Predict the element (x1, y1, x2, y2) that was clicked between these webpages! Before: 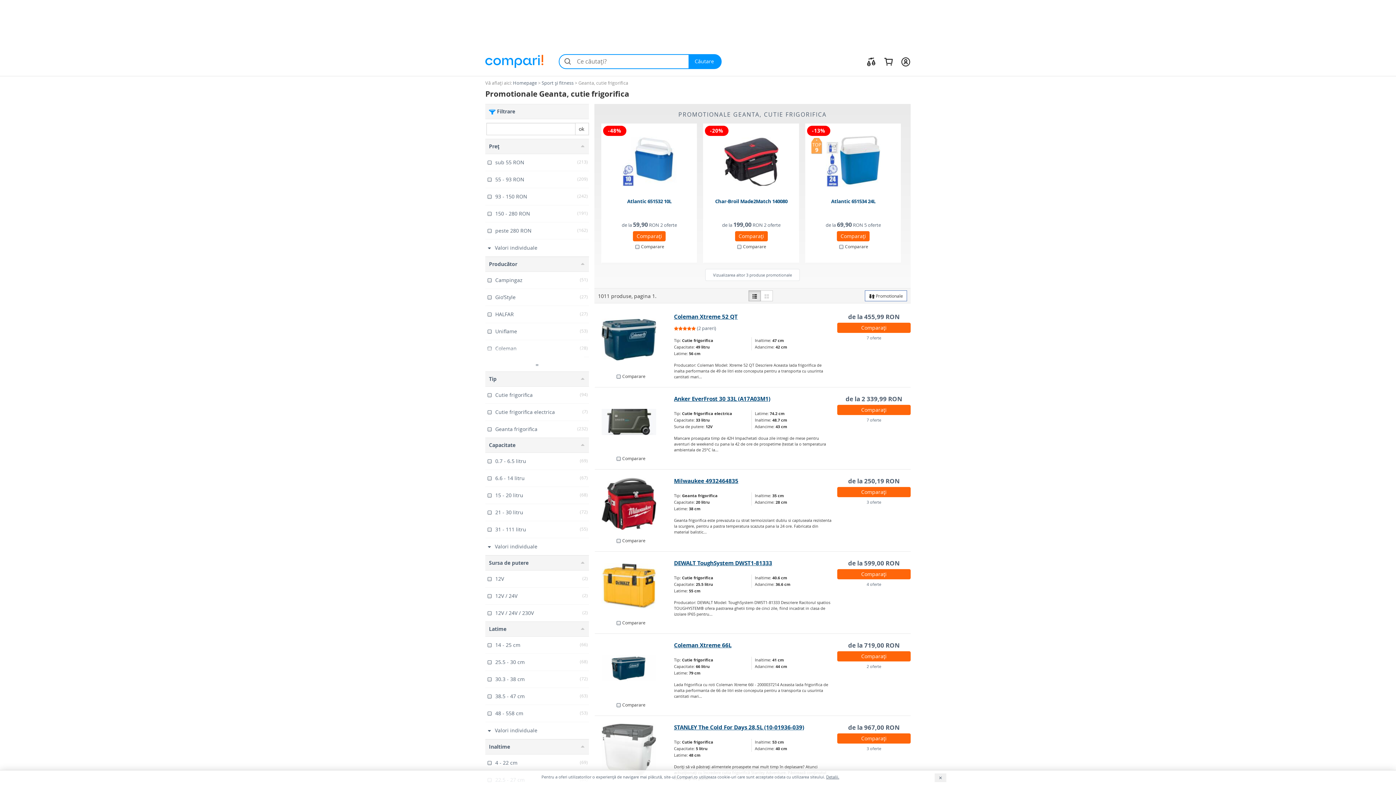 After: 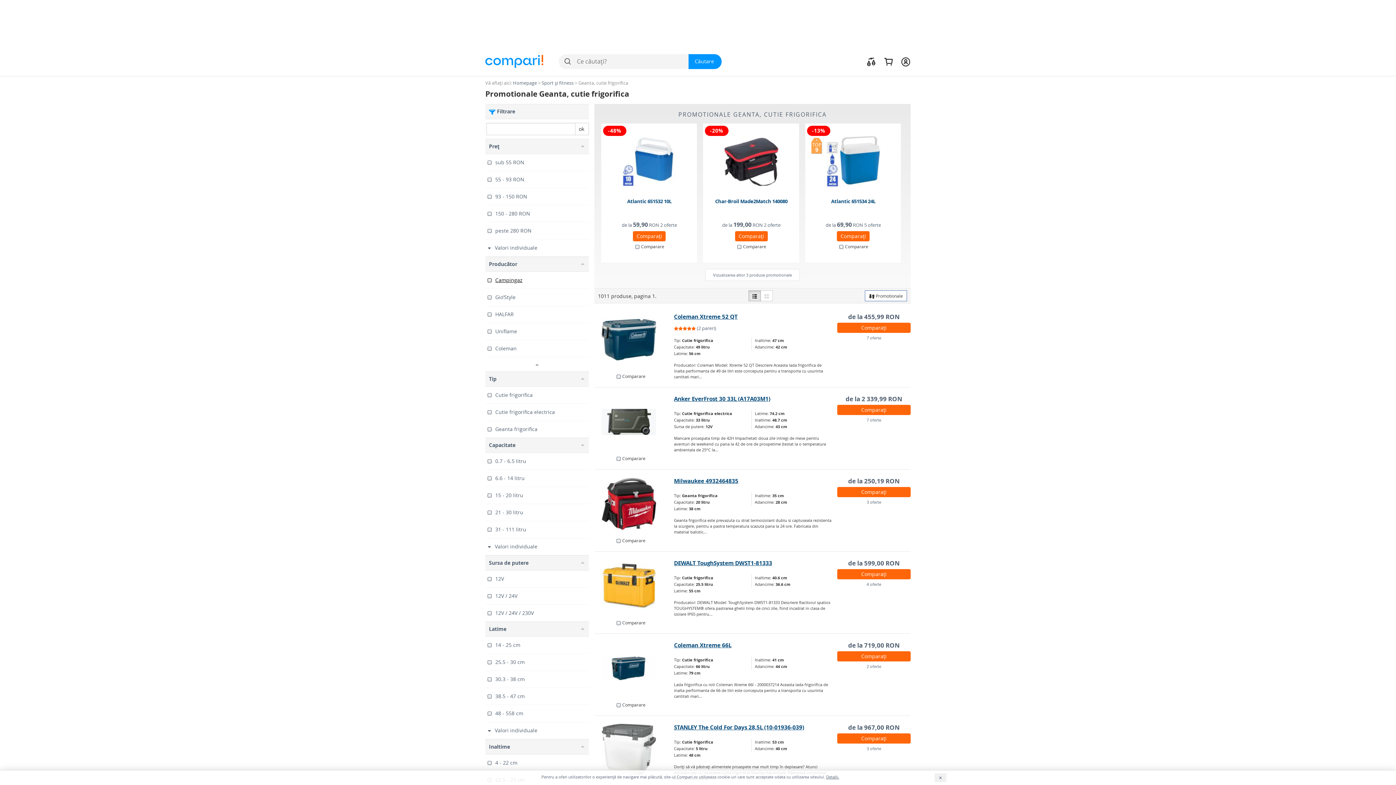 Action: label: Campingaz
(51) bbox: (485, 271, 589, 288)